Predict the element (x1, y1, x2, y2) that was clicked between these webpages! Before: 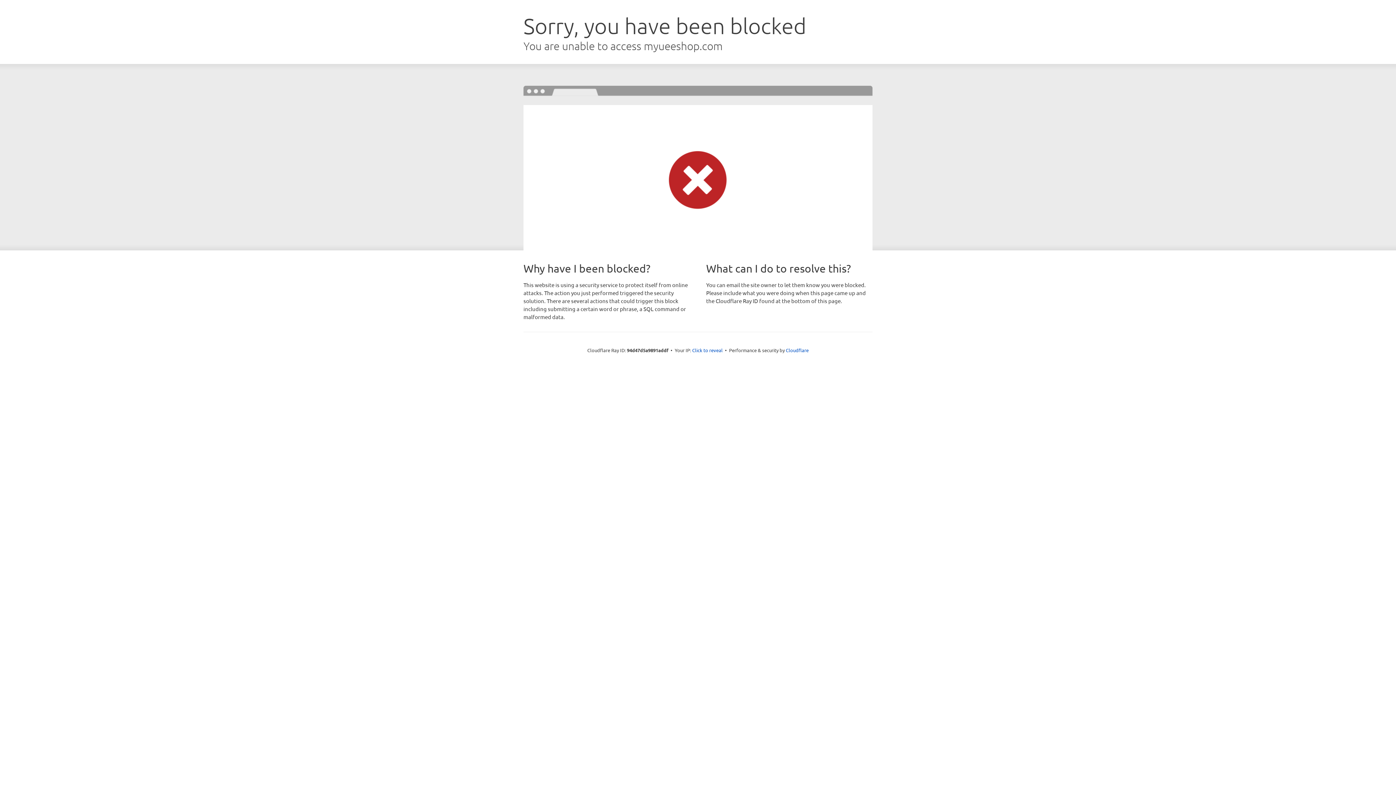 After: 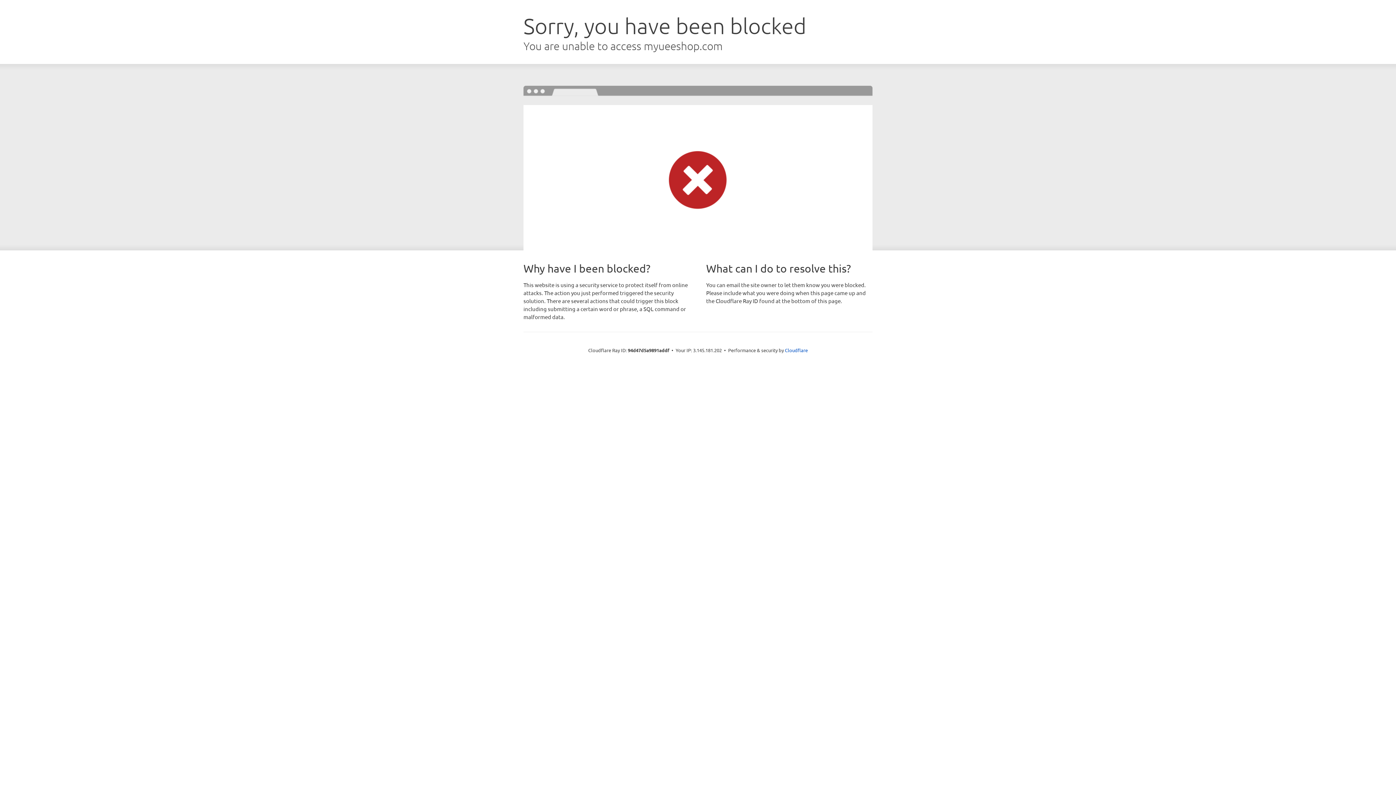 Action: label: Click to reveal bbox: (692, 346, 722, 353)